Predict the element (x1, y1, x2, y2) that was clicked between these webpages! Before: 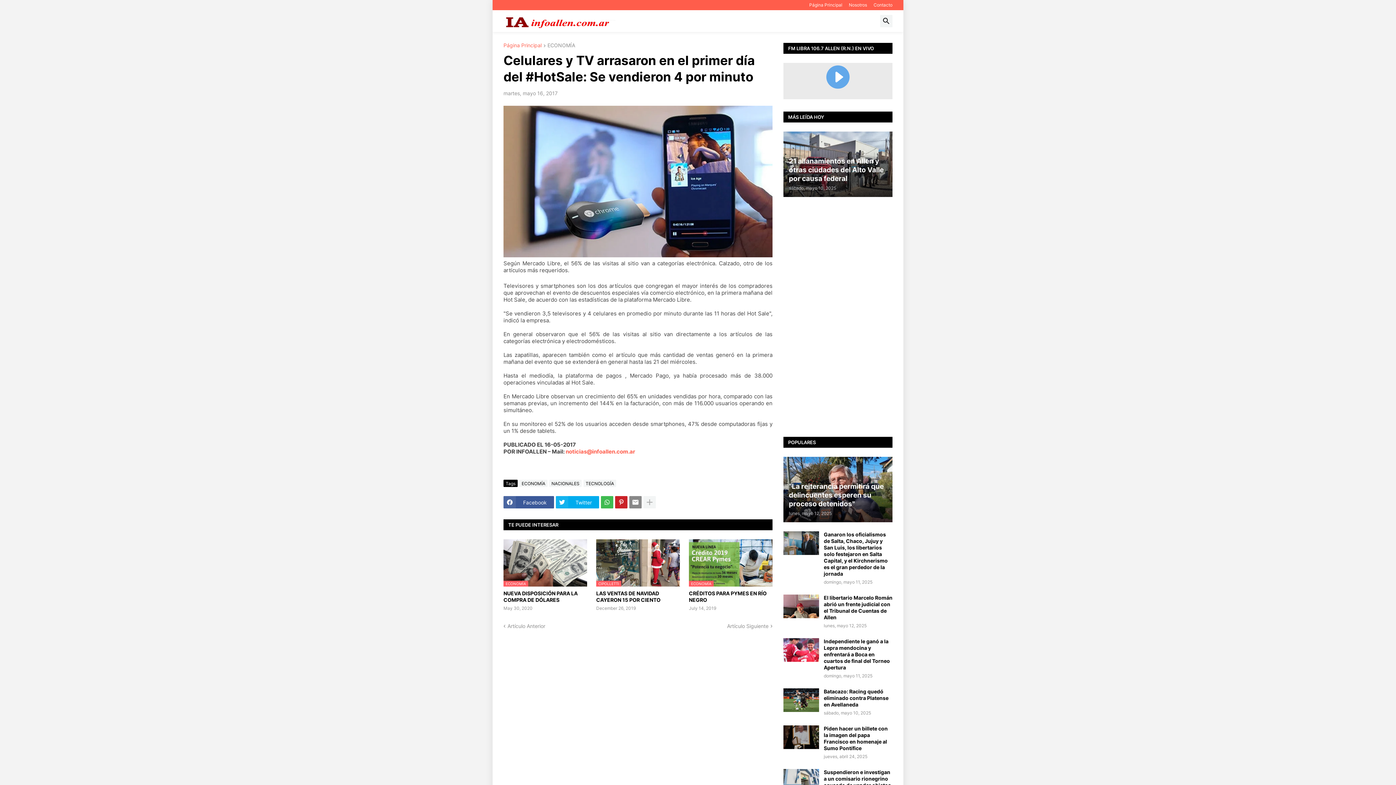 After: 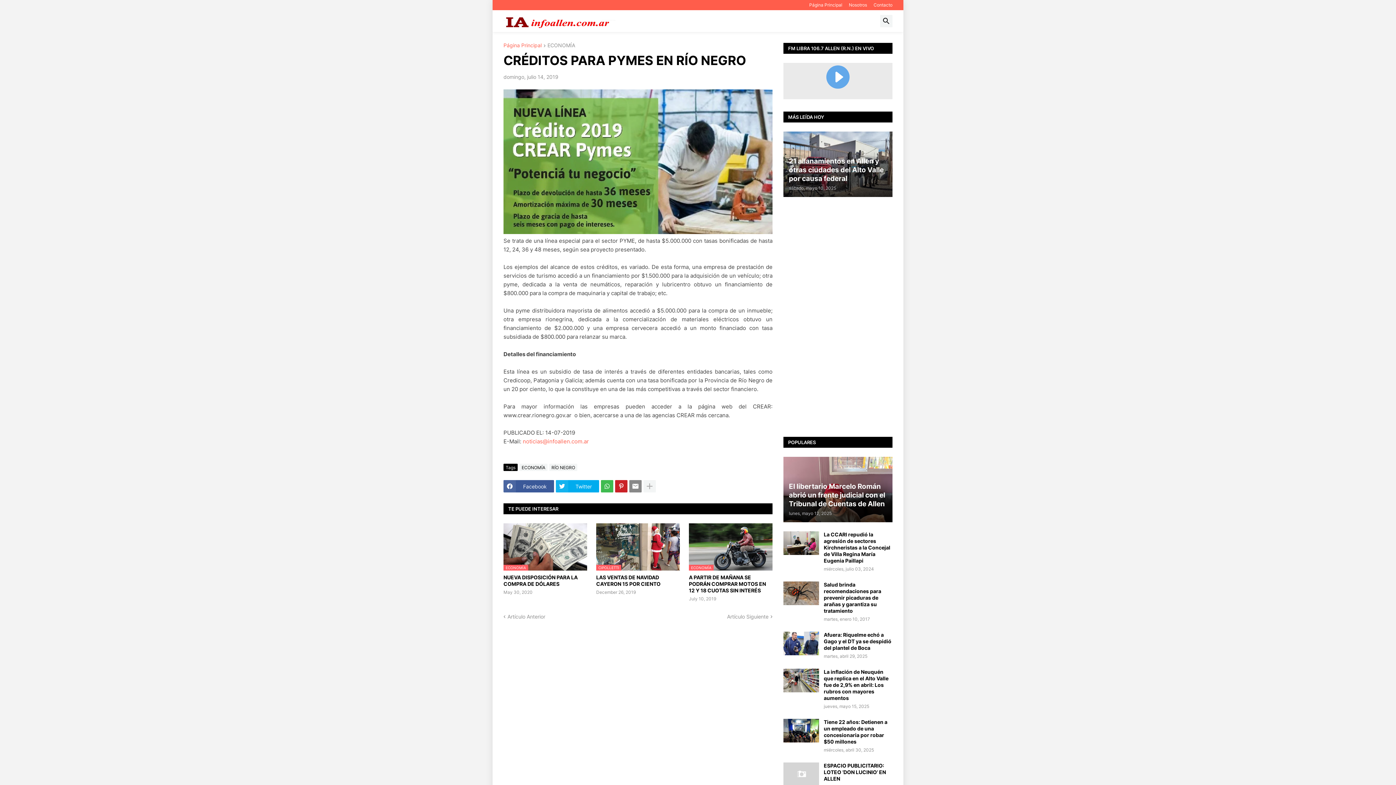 Action: label: ECONOMÍA bbox: (689, 539, 772, 587)